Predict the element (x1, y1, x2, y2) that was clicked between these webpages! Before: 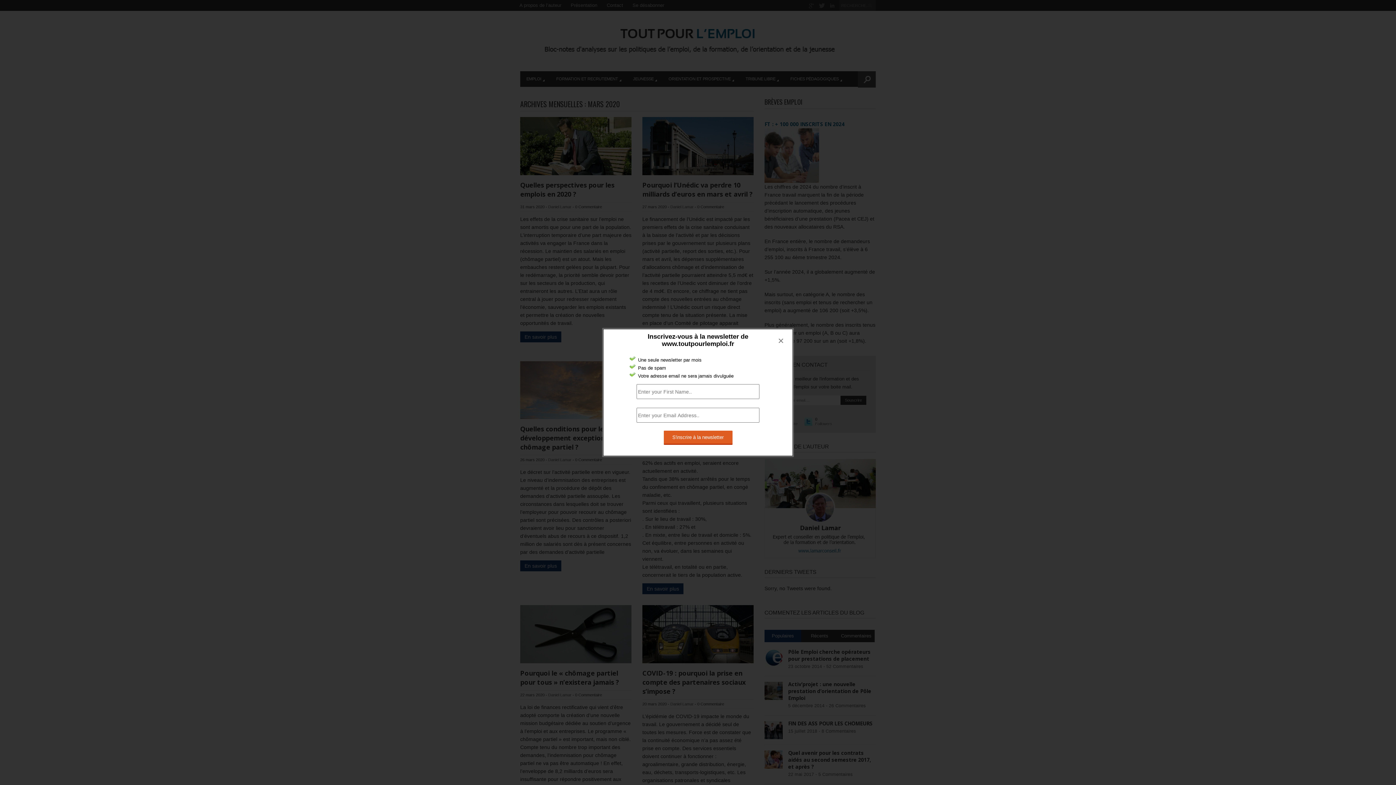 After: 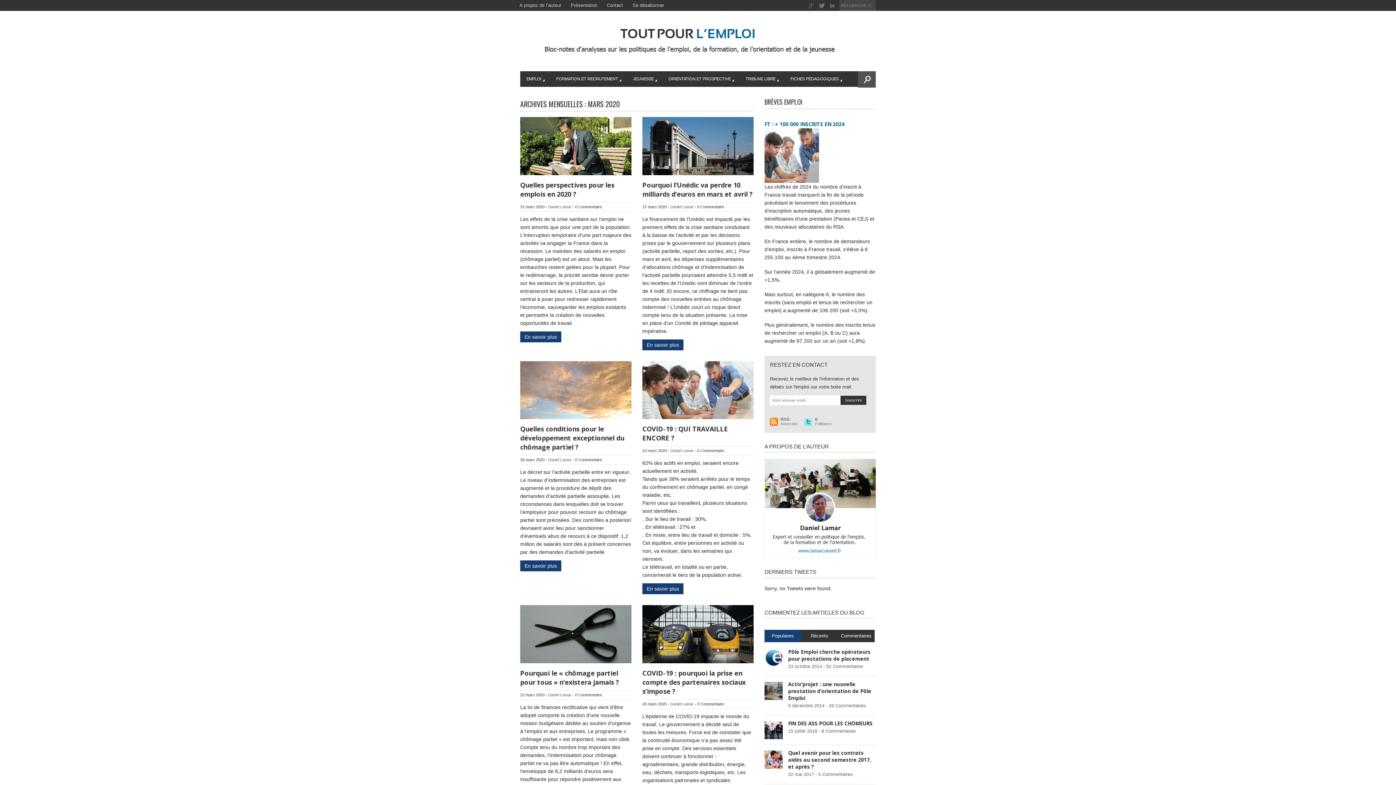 Action: label: × bbox: (773, 333, 789, 349)